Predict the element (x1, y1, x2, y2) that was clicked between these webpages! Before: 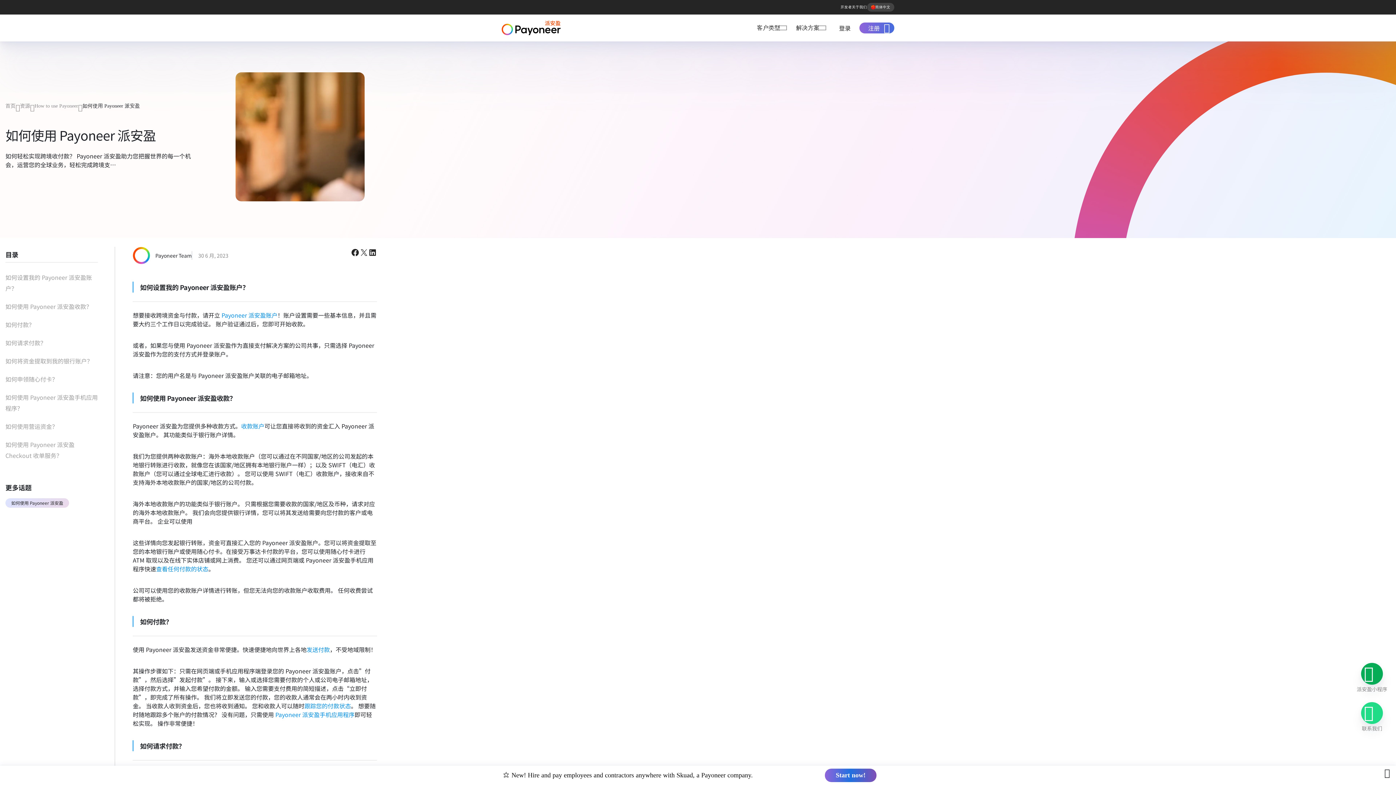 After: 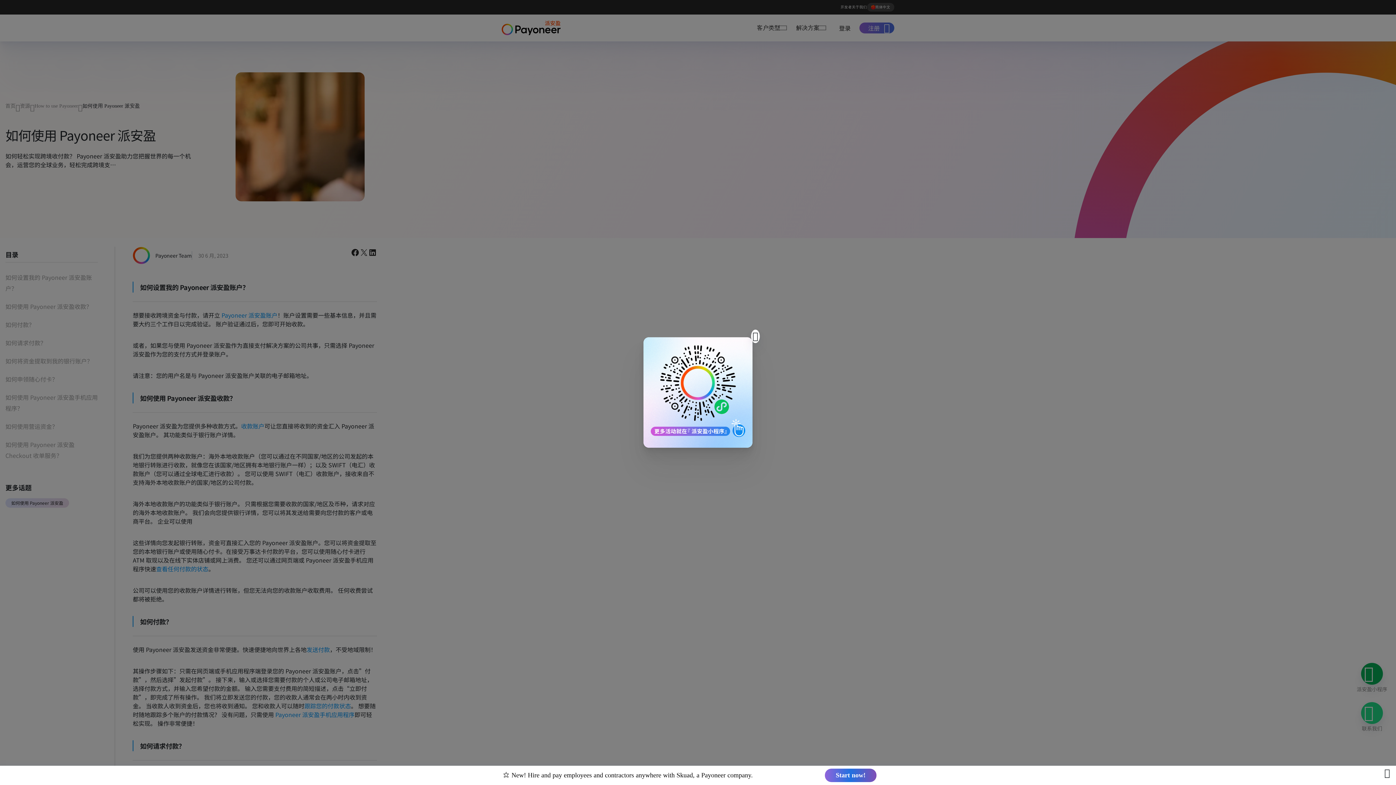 Action: bbox: (1361, 663, 1383, 685)